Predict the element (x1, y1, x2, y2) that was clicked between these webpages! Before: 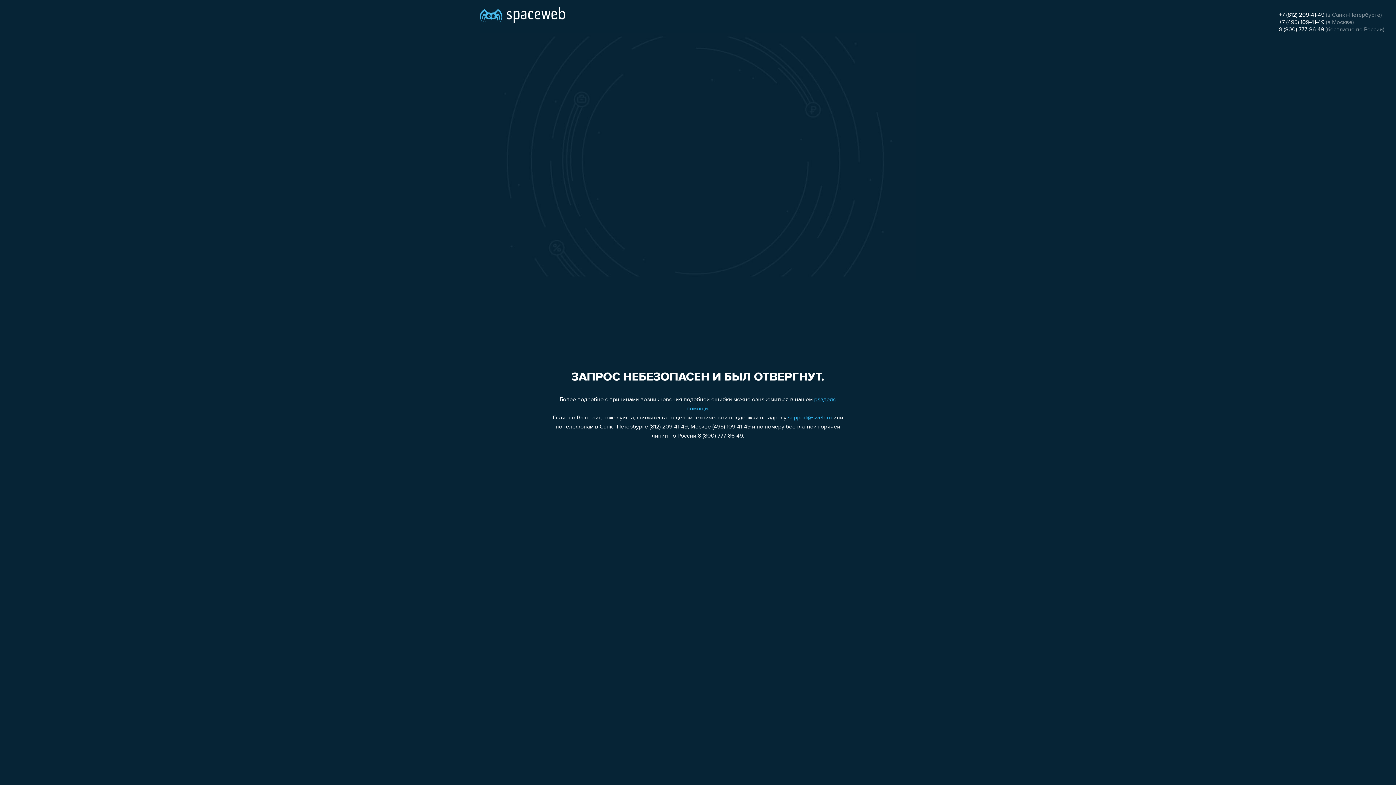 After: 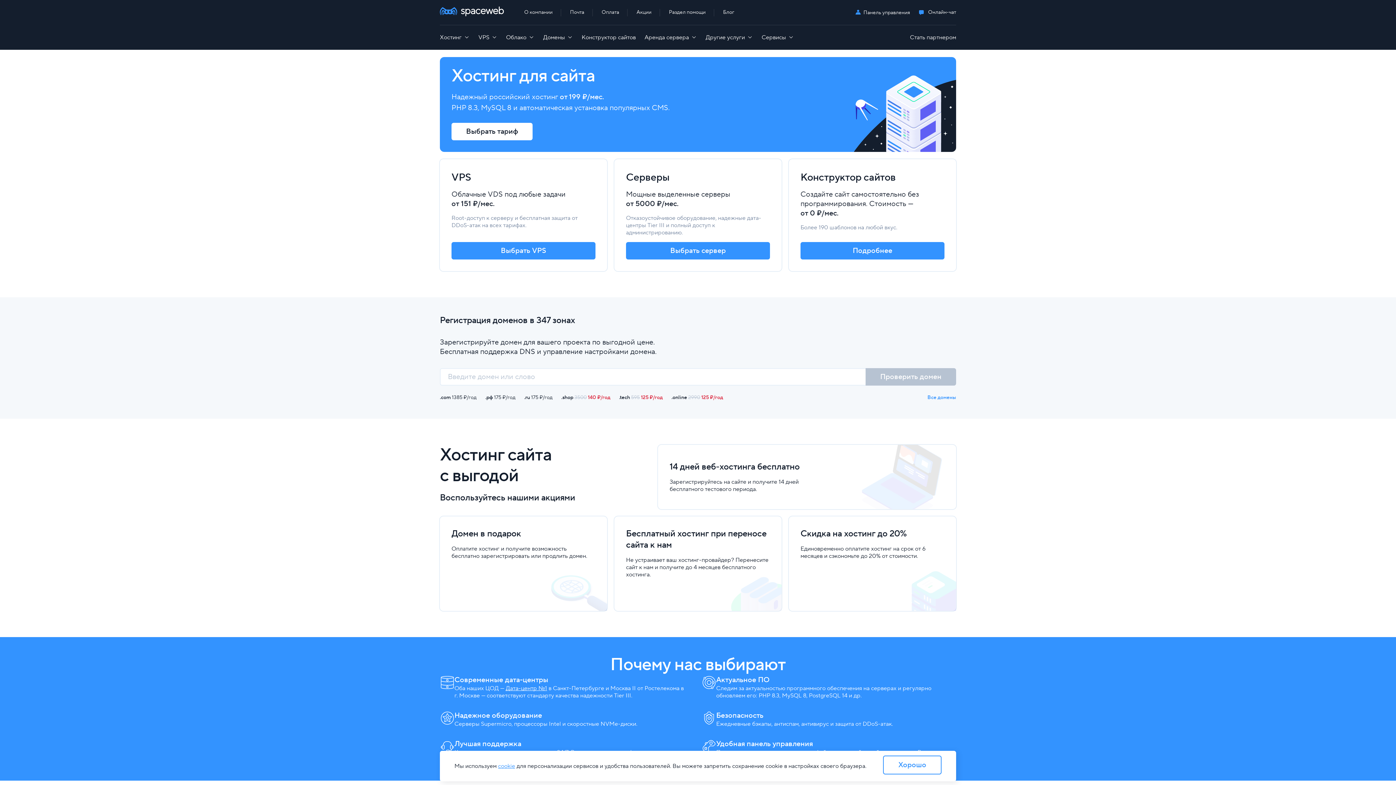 Action: bbox: (480, 0, 565, 25)